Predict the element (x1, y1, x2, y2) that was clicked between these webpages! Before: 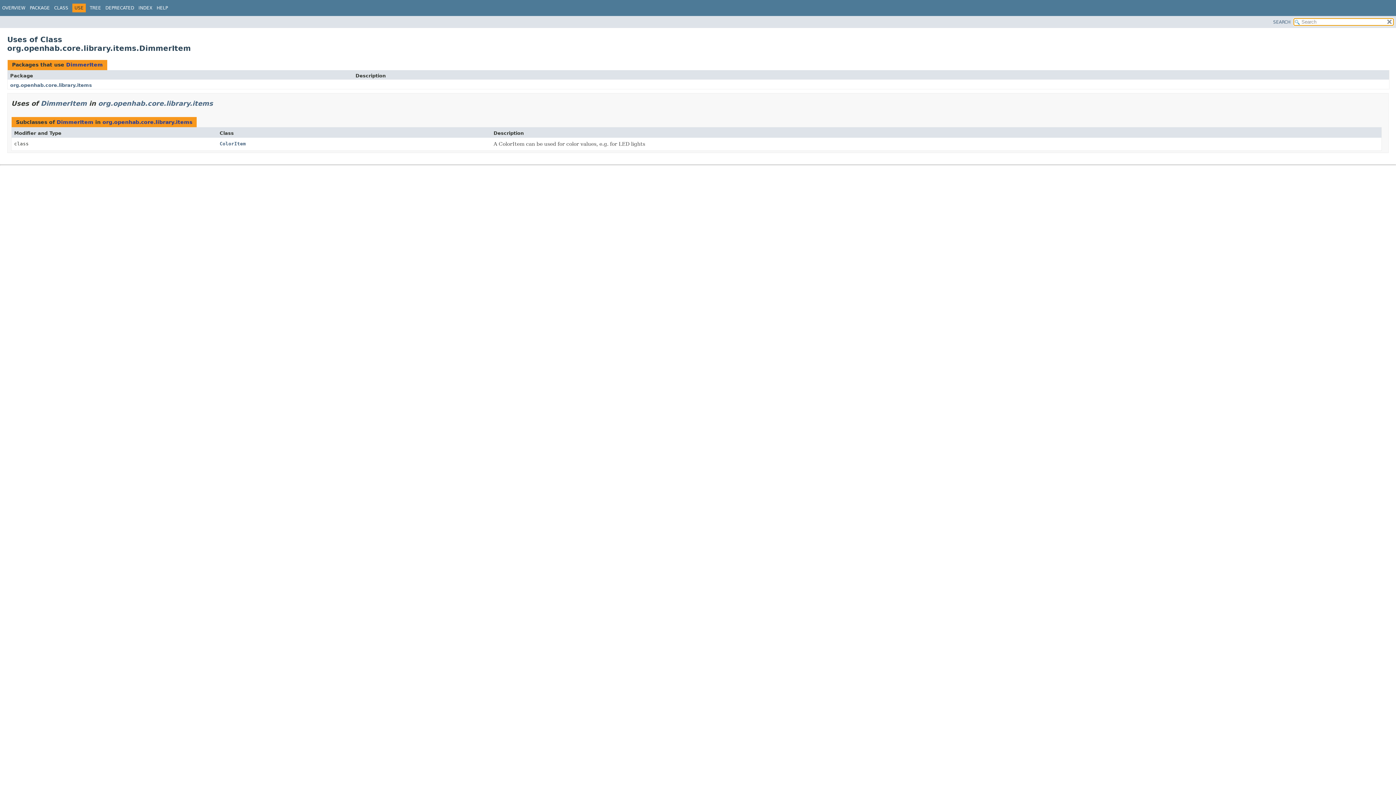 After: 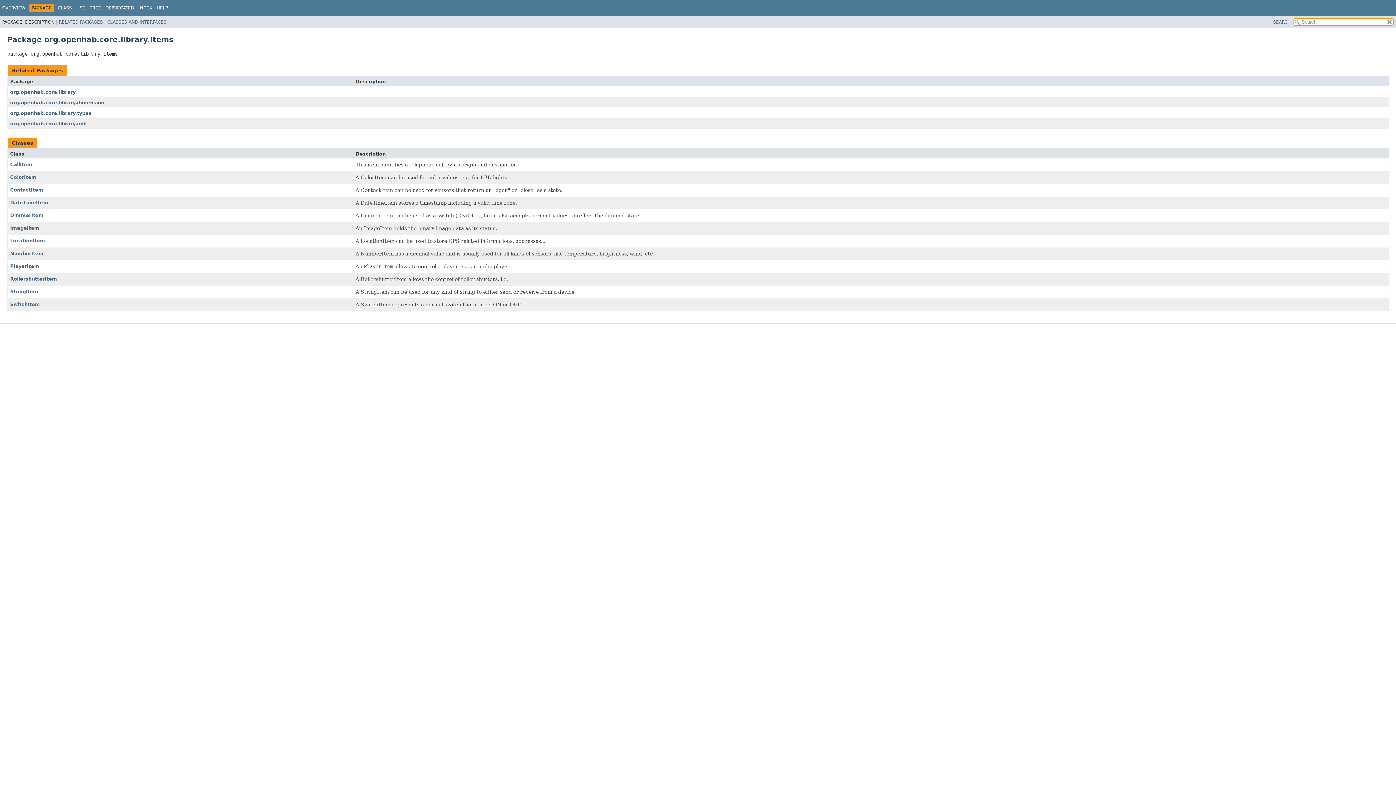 Action: label: org.openhab.core.library.items bbox: (102, 119, 192, 124)